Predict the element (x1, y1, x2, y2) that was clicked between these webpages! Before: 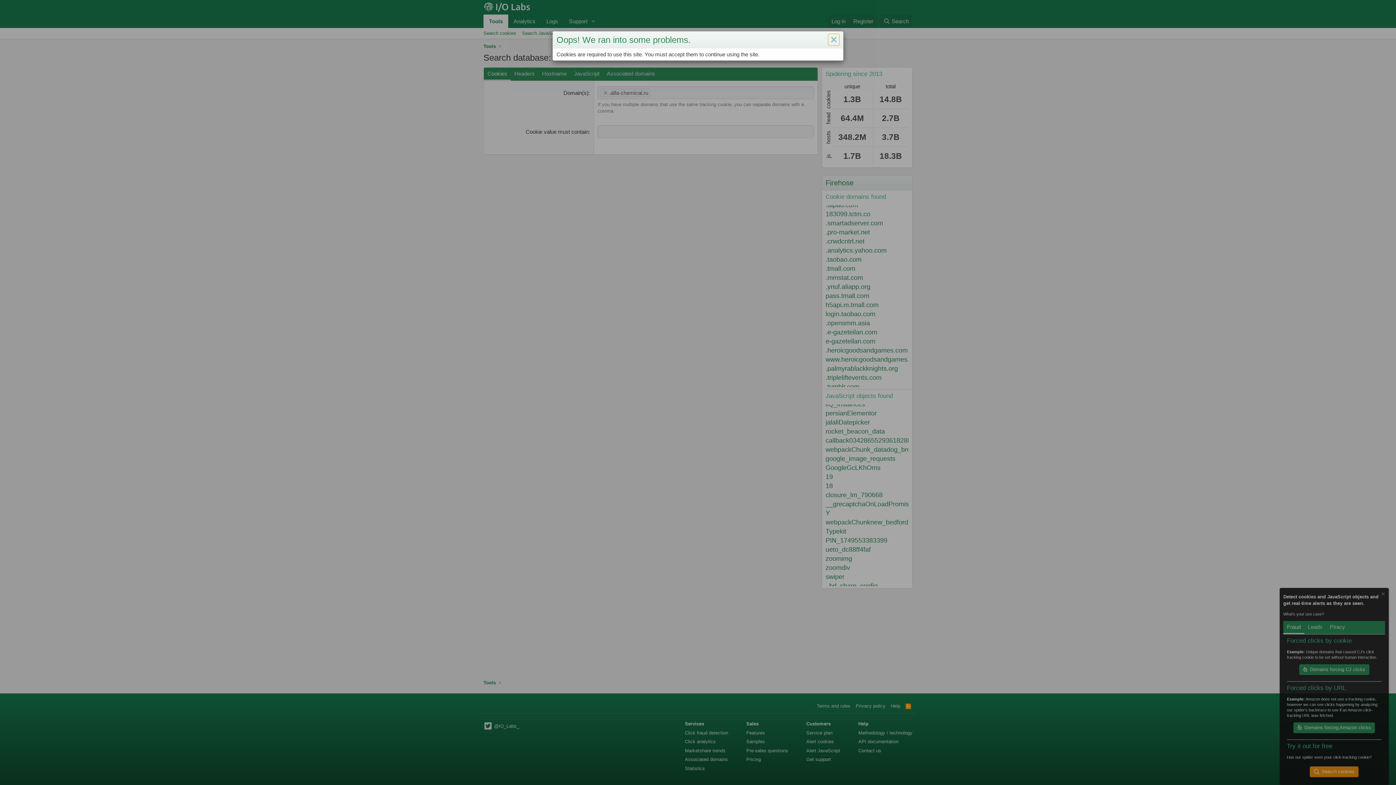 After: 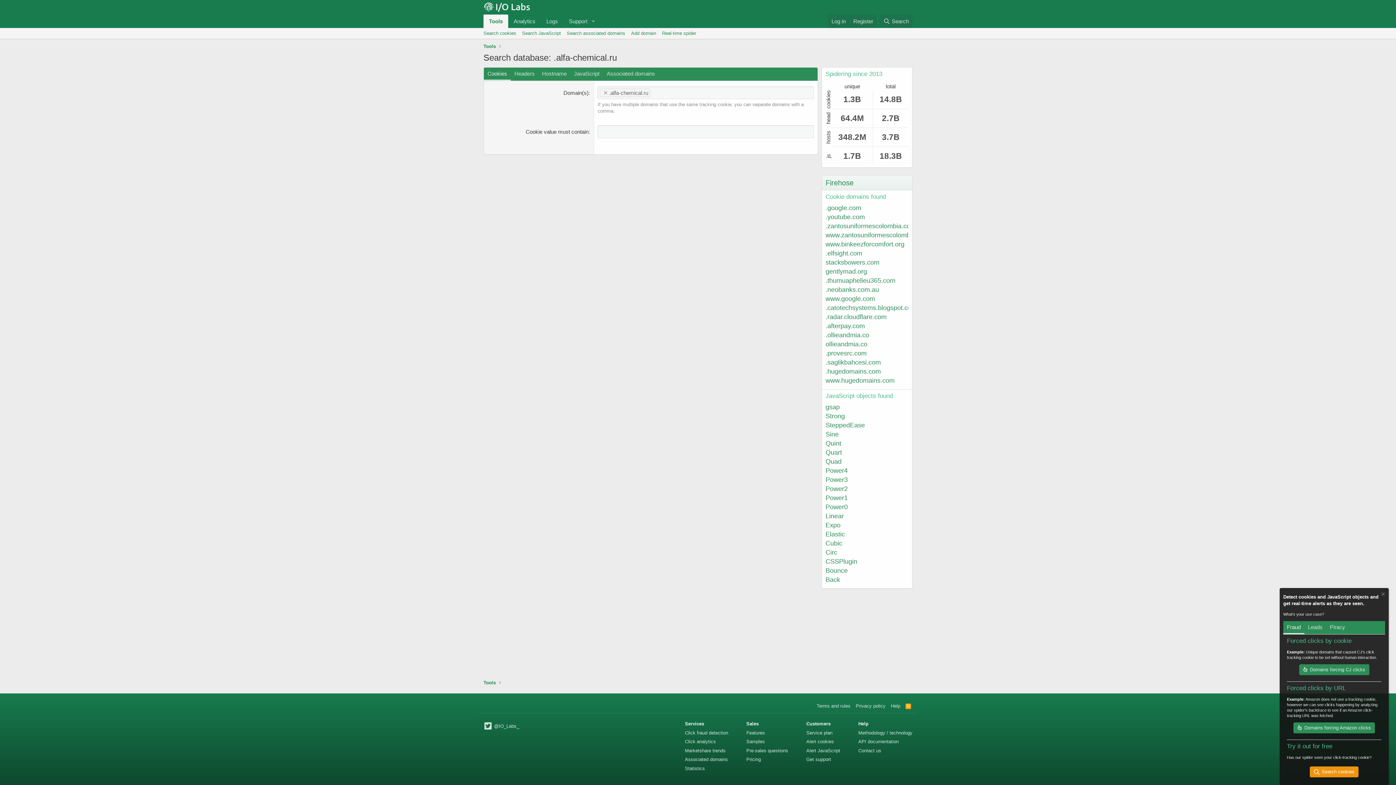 Action: bbox: (828, 33, 839, 45) label: Close